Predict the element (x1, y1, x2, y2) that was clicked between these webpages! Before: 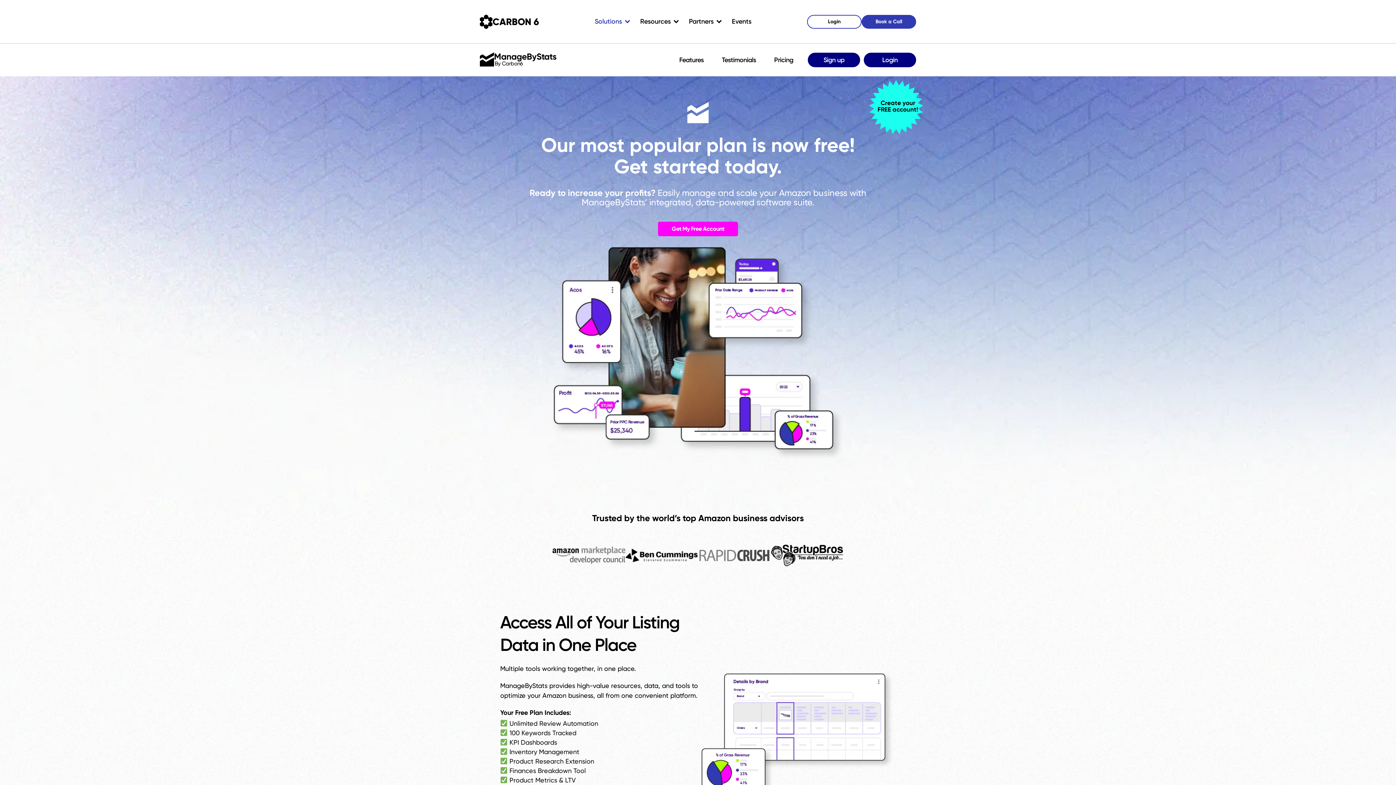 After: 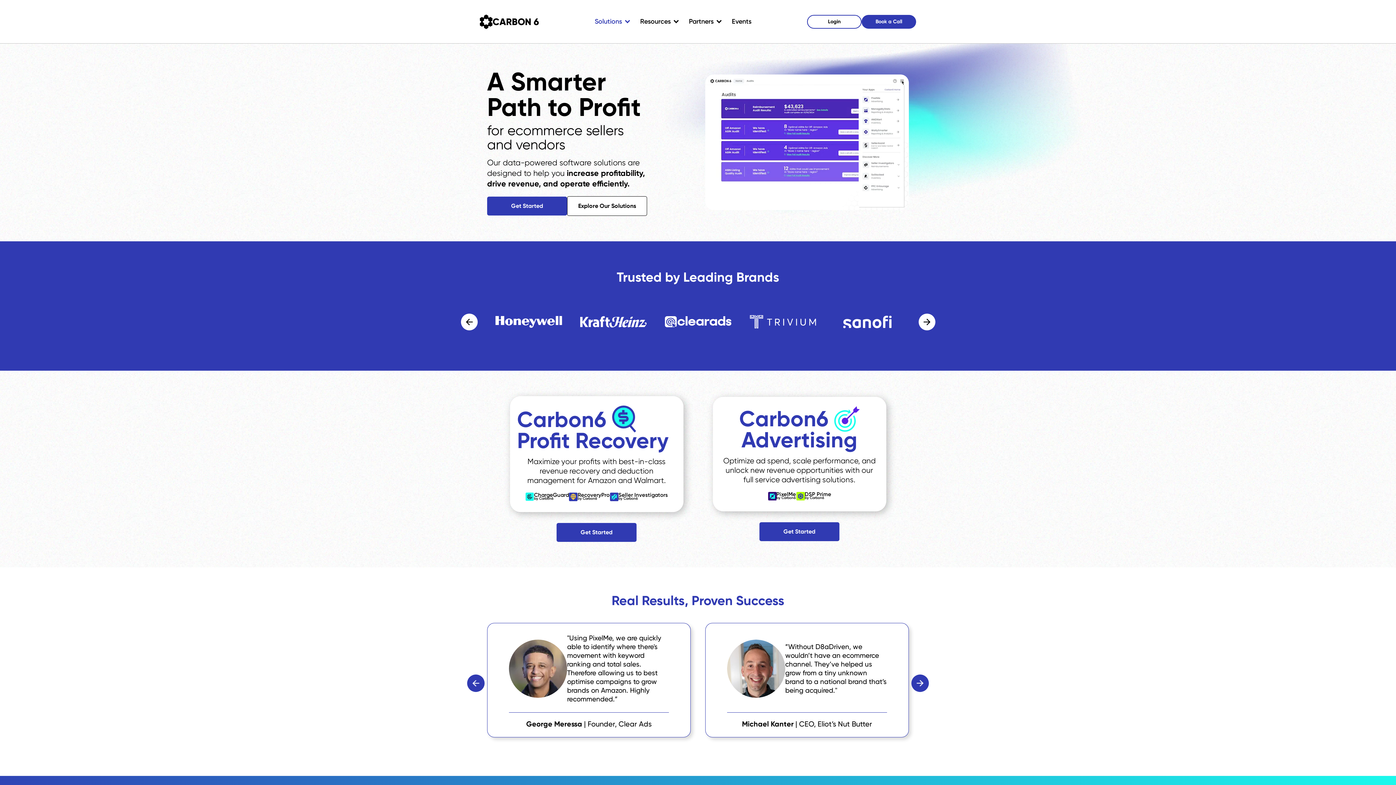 Action: bbox: (480, 14, 539, 28) label: Carbon6 Logo